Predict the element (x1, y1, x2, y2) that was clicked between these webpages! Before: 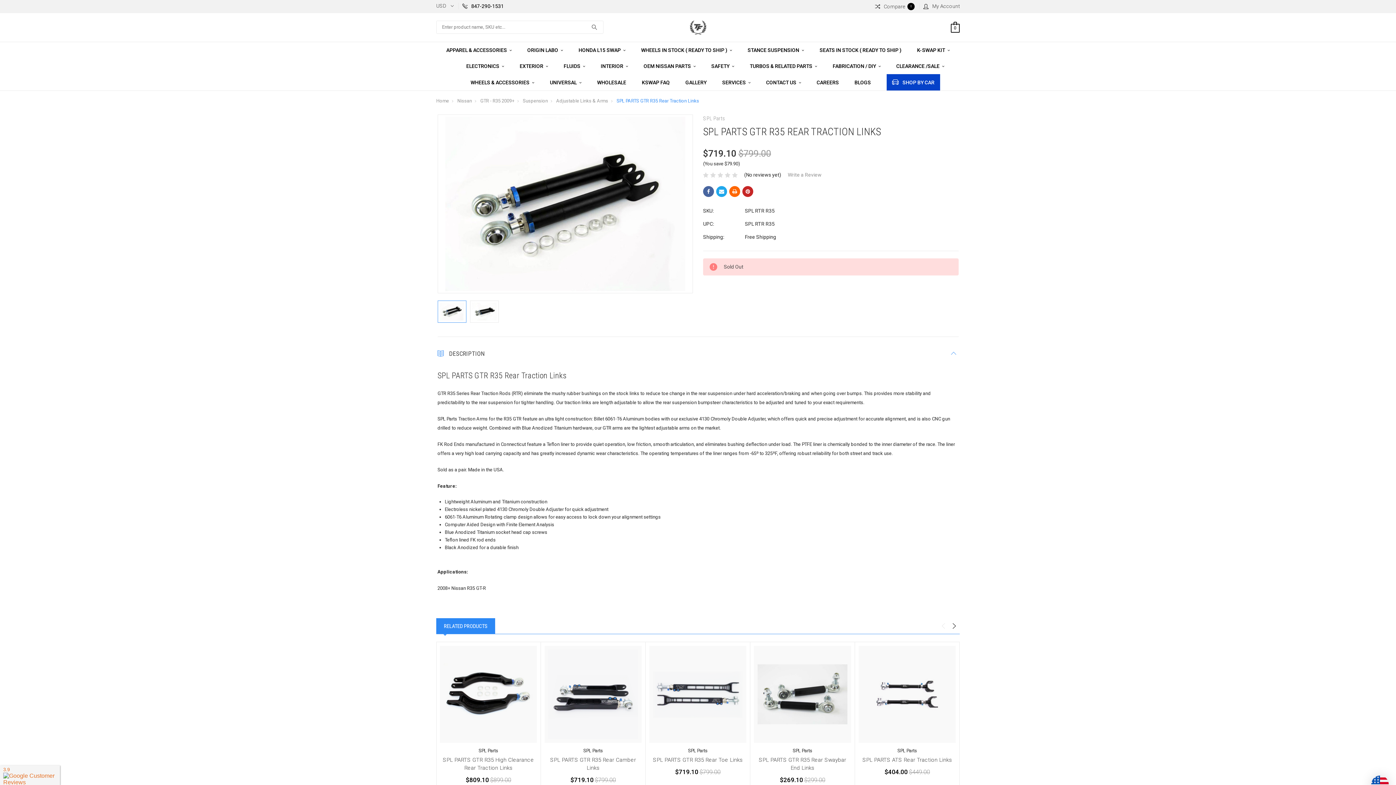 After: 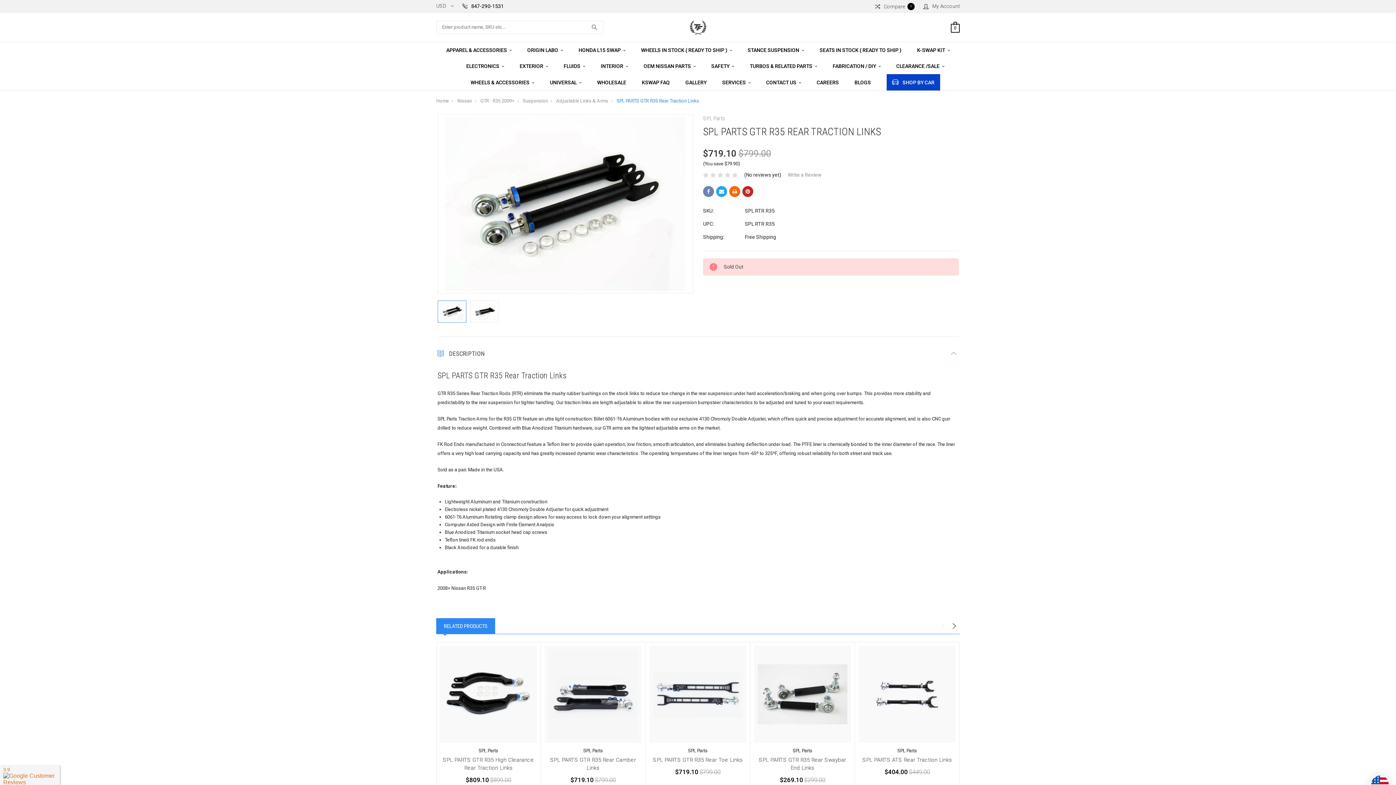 Action: bbox: (703, 186, 714, 197)